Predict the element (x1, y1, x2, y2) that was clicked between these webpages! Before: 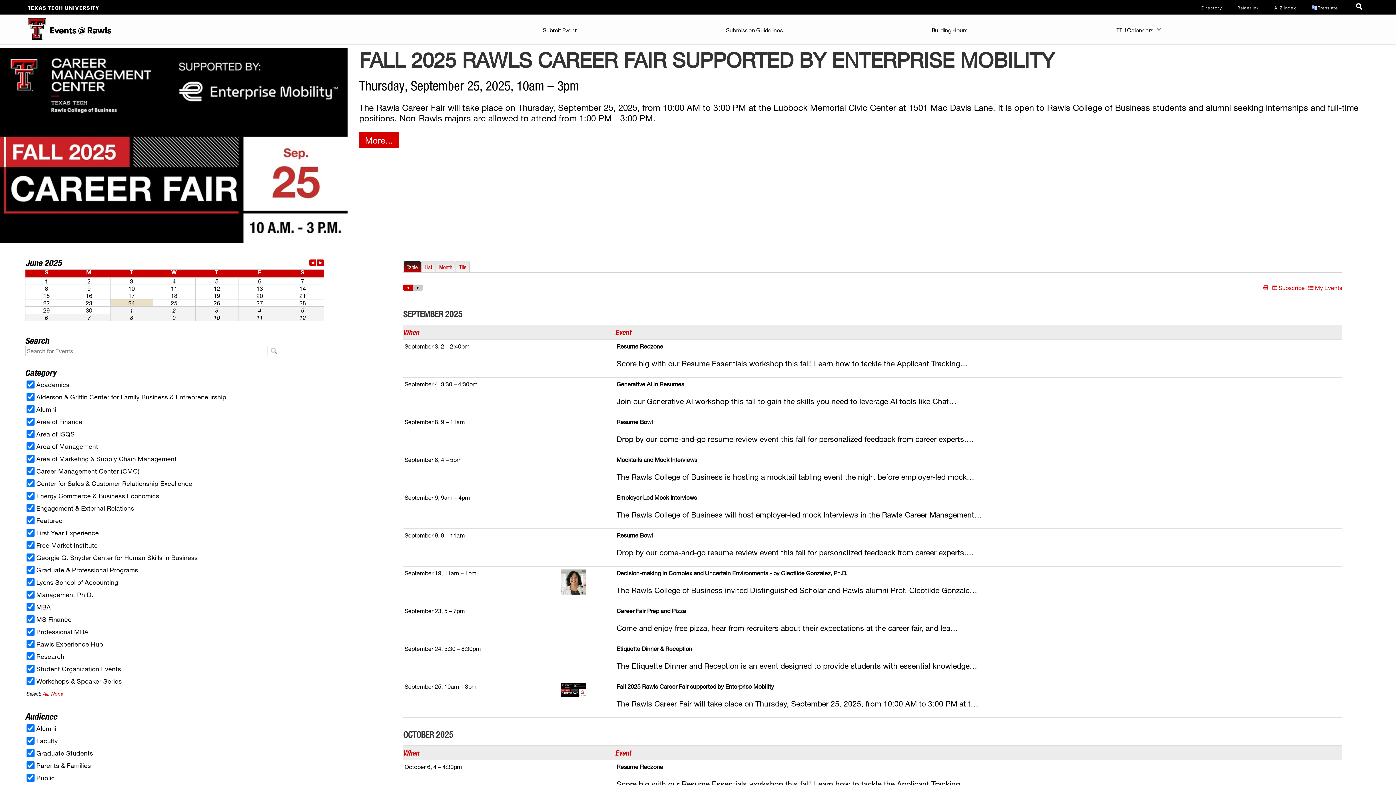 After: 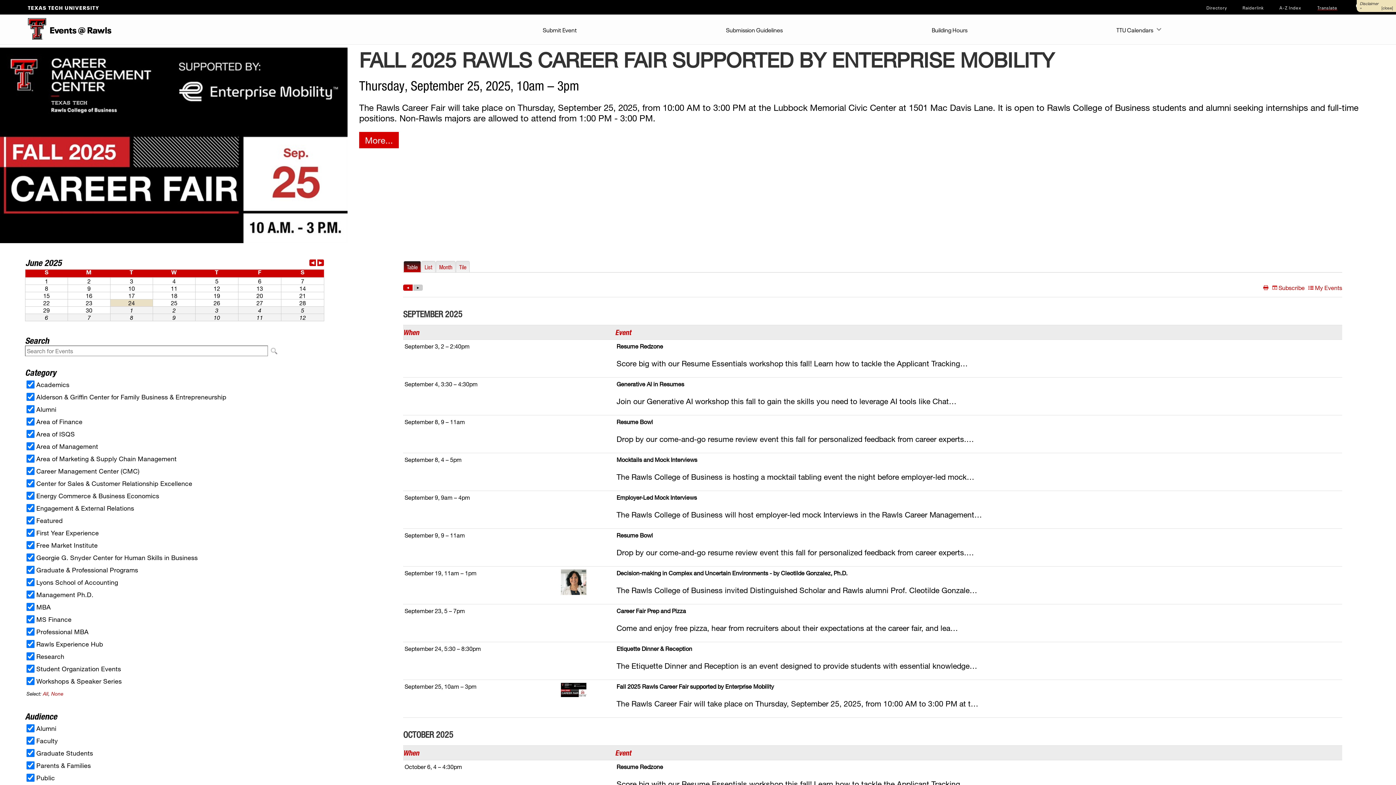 Action: label: Translate bbox: (1311, 5, 1338, 9)